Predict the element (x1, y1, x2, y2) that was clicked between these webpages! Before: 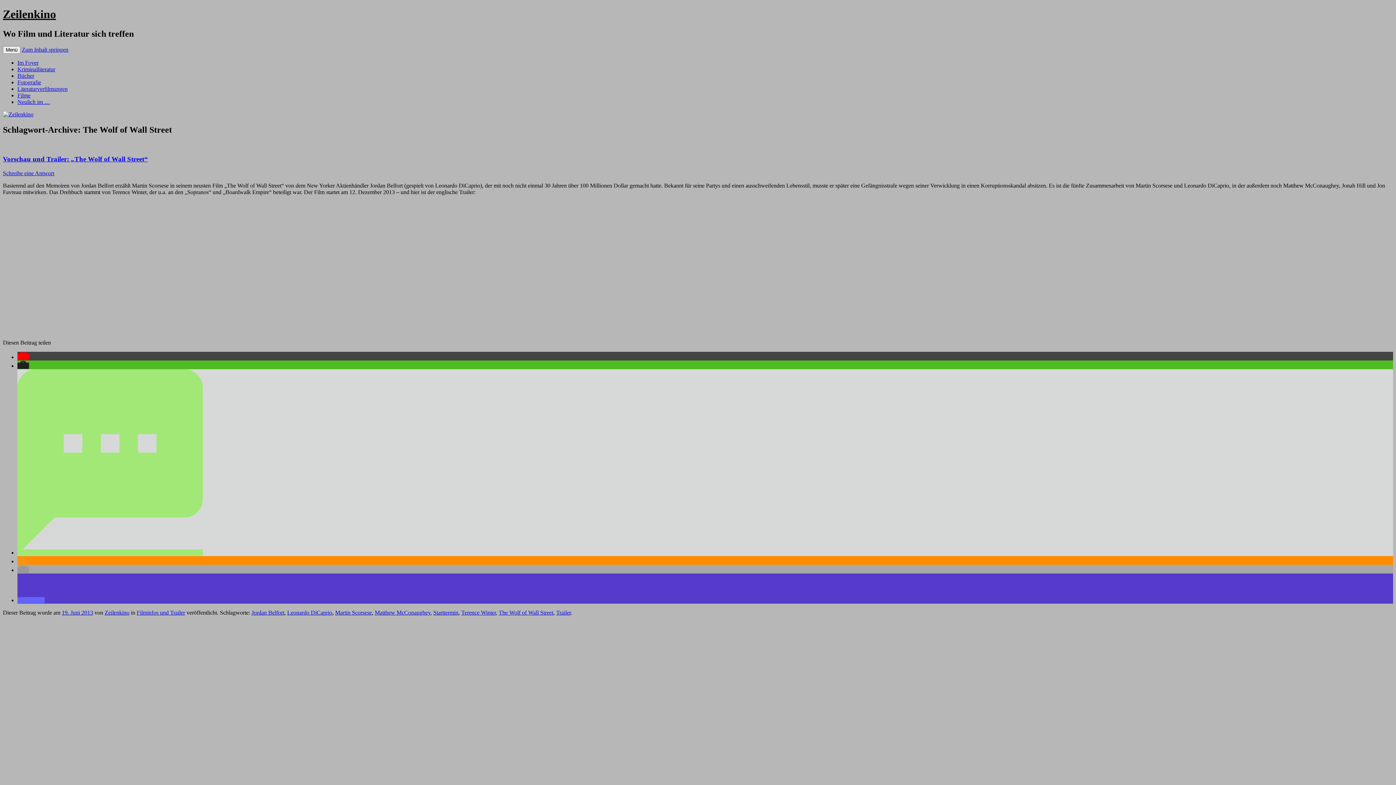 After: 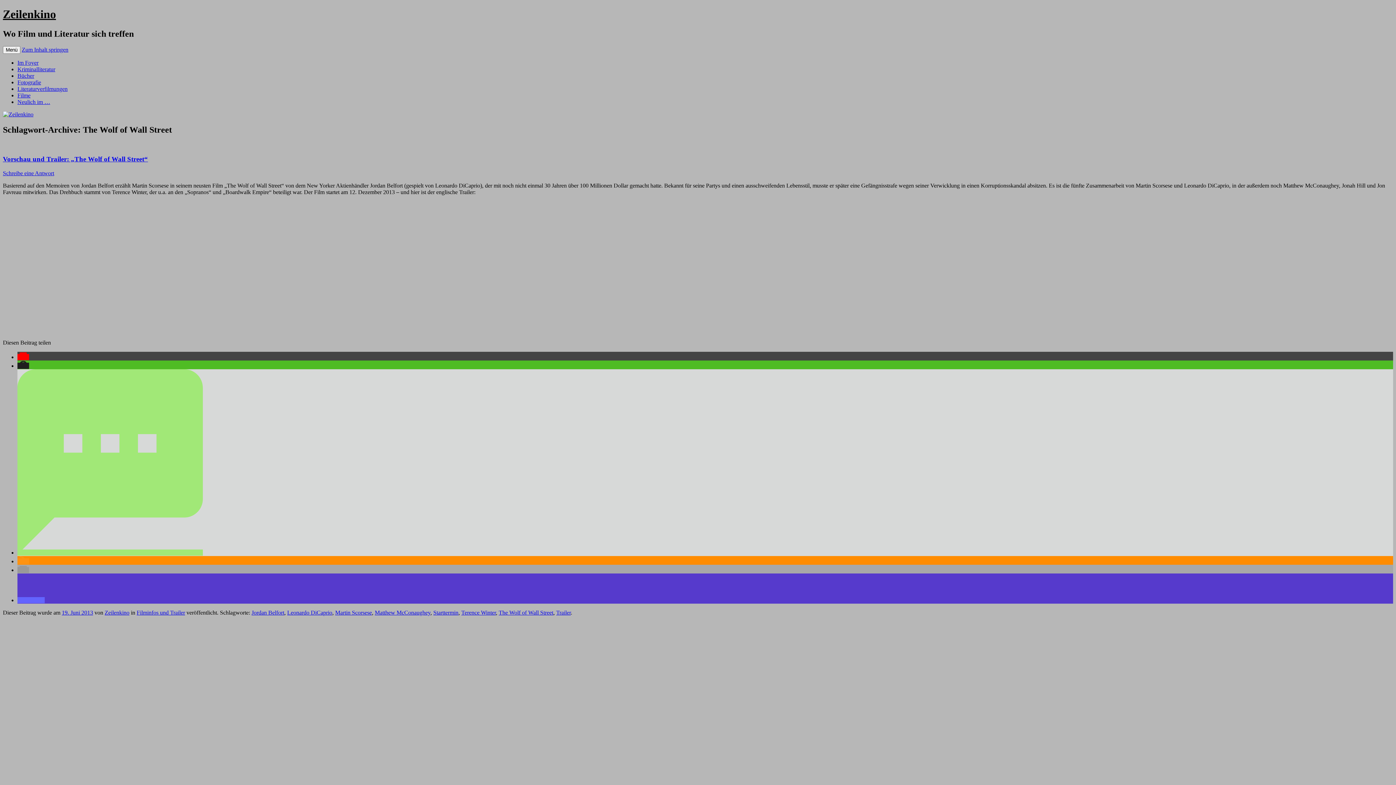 Action: bbox: (17, 597, 44, 603) label: Bei Mastodon teilen